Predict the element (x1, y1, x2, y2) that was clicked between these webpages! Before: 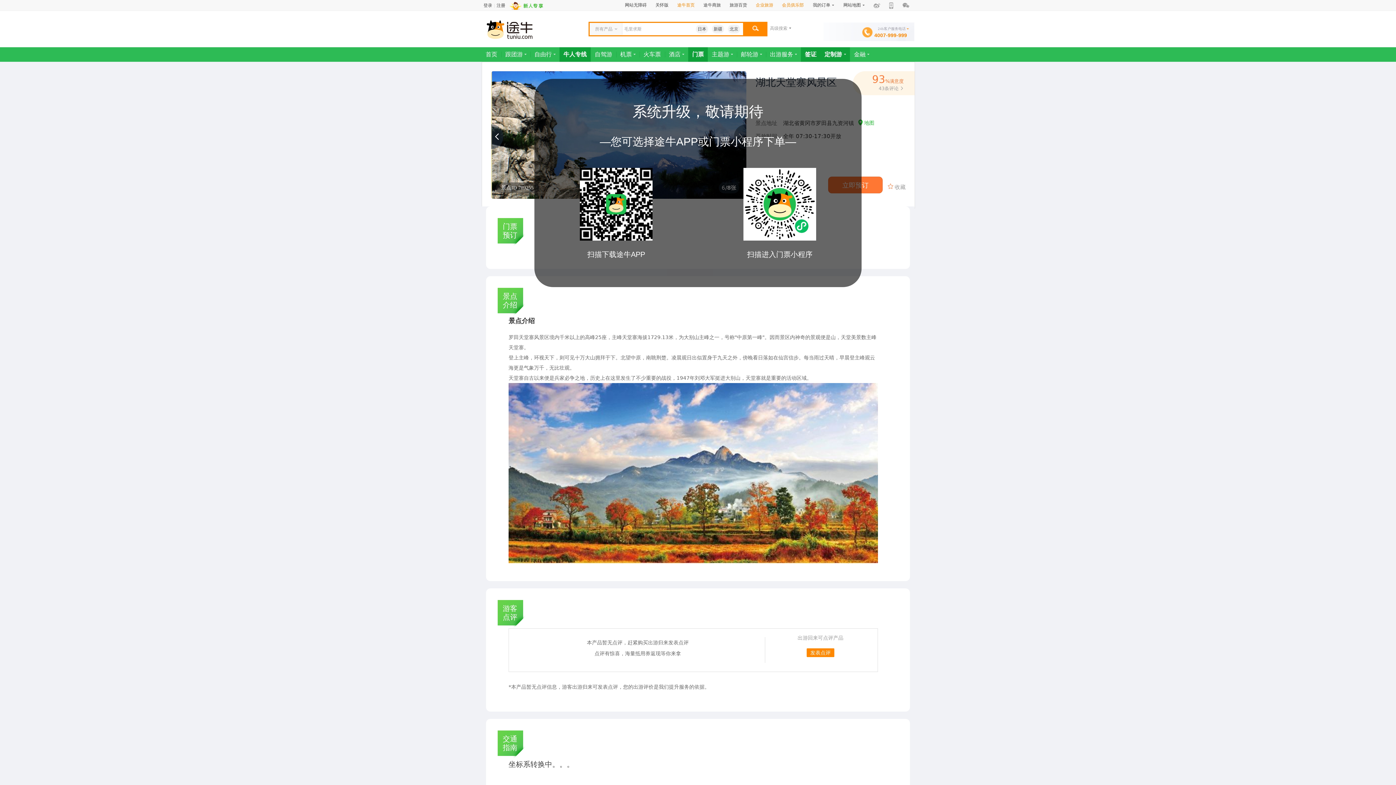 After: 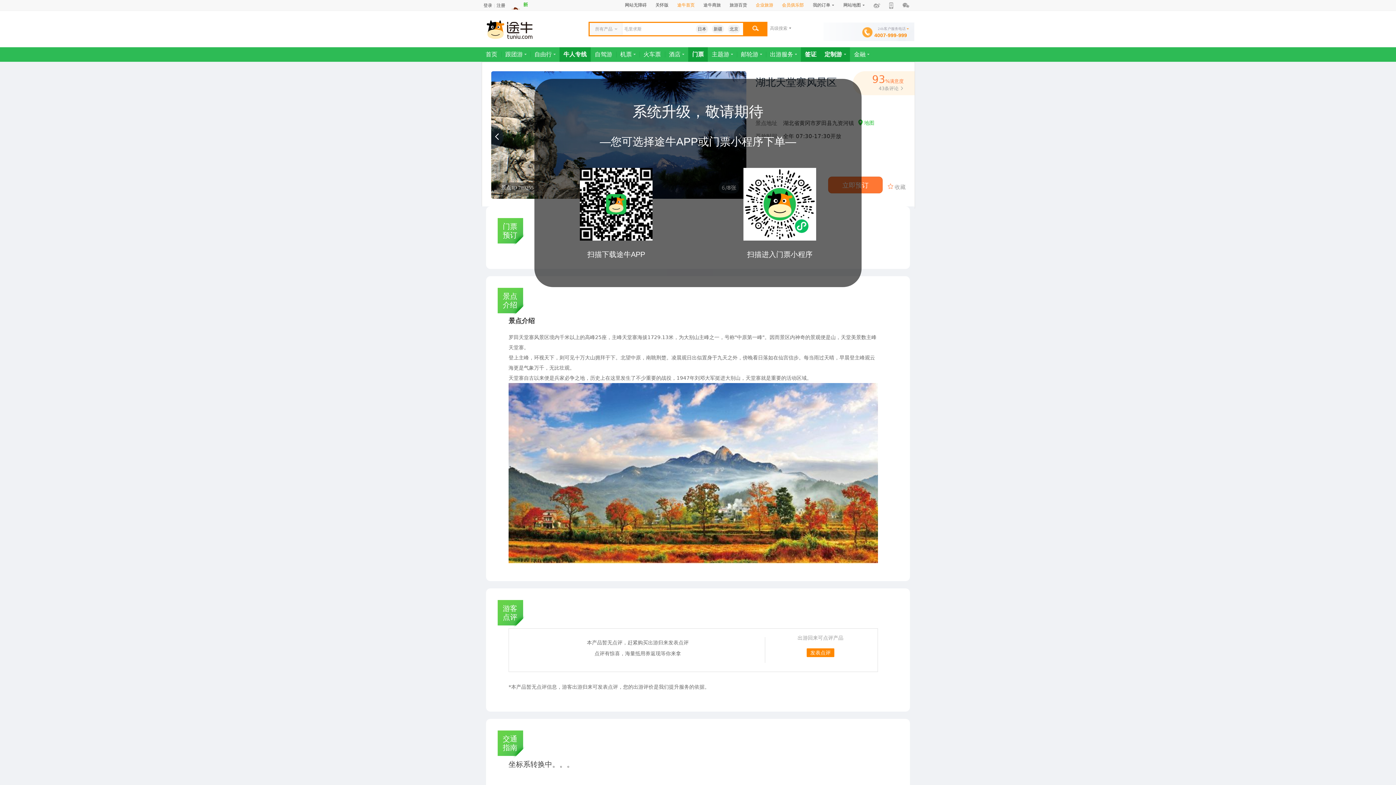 Action: bbox: (820, 47, 850, 61) label: 定制游